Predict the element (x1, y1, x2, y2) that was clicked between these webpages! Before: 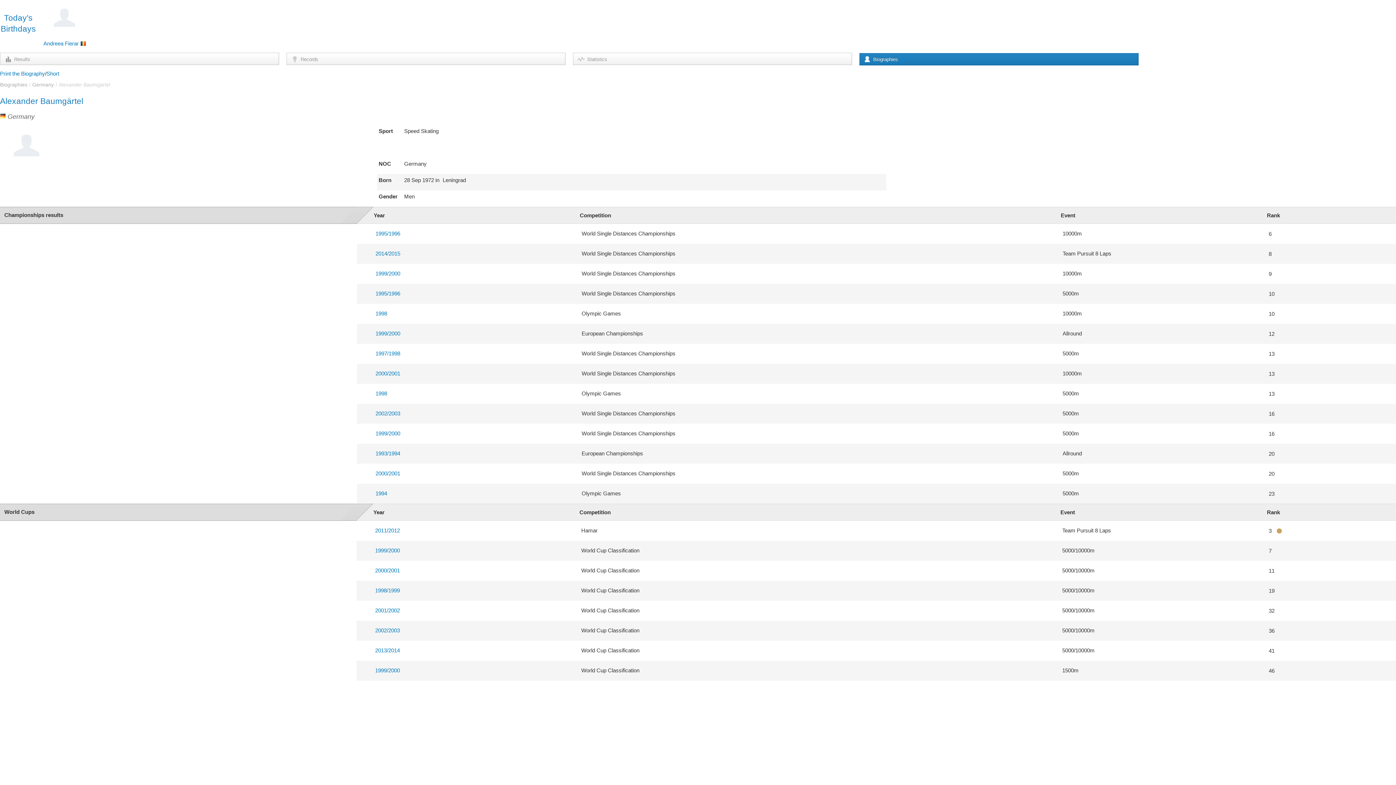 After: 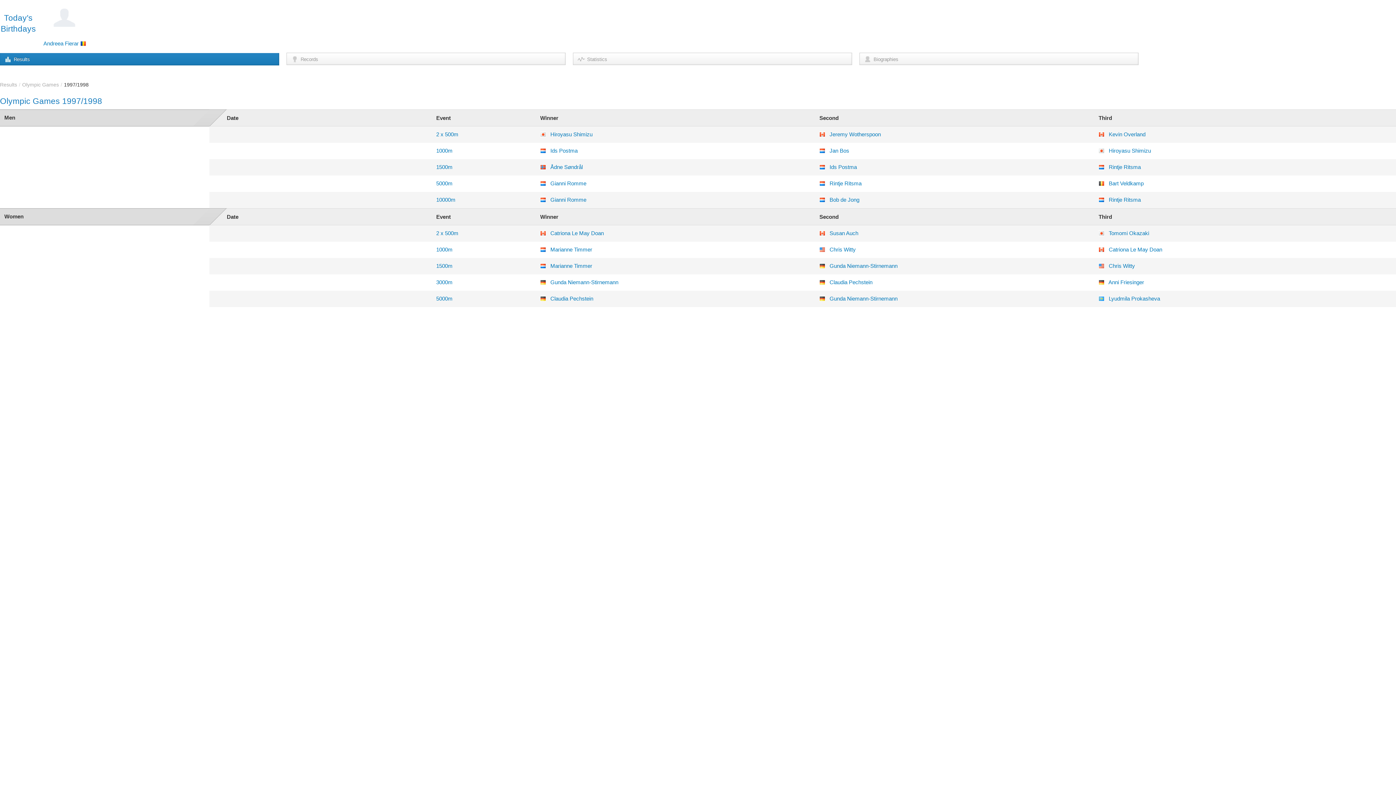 Action: bbox: (375, 310, 387, 316) label: 1998